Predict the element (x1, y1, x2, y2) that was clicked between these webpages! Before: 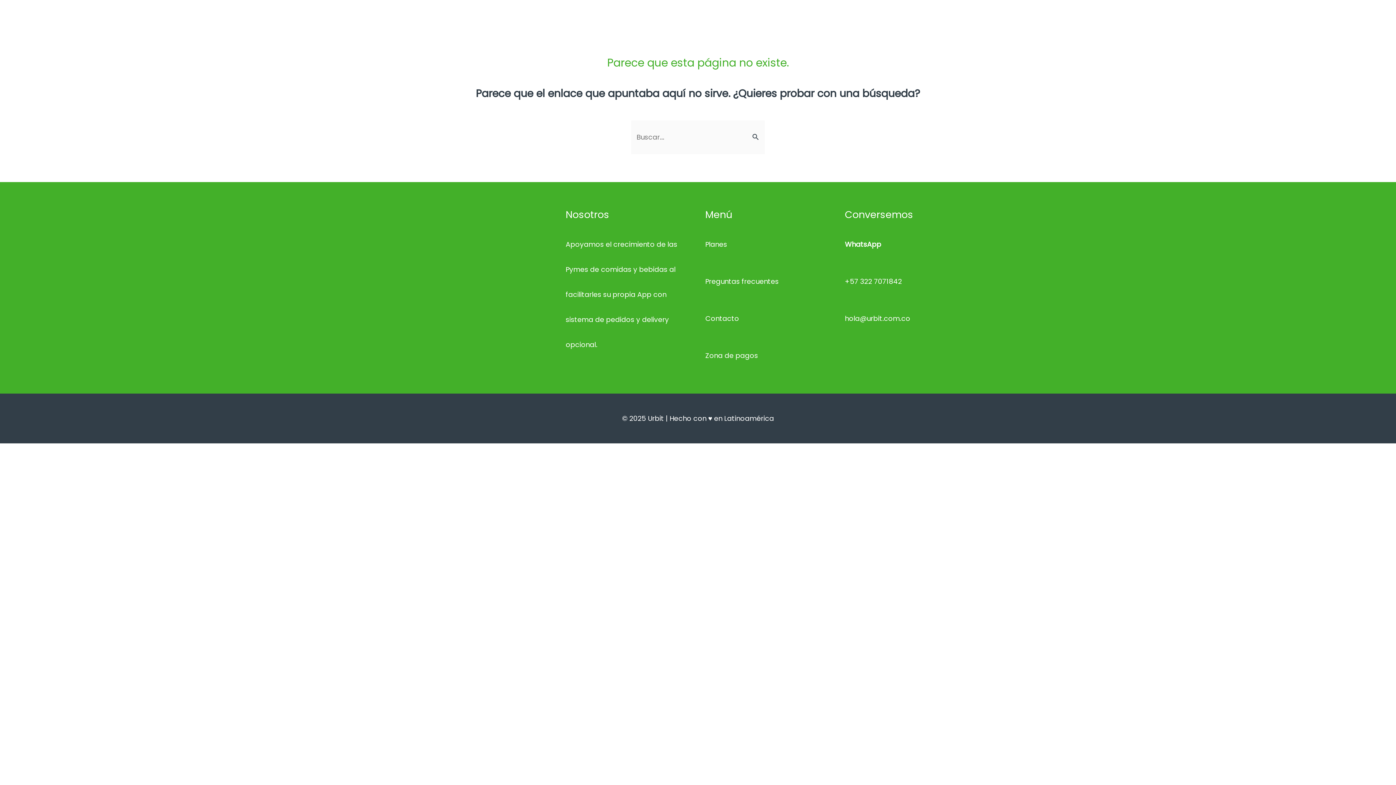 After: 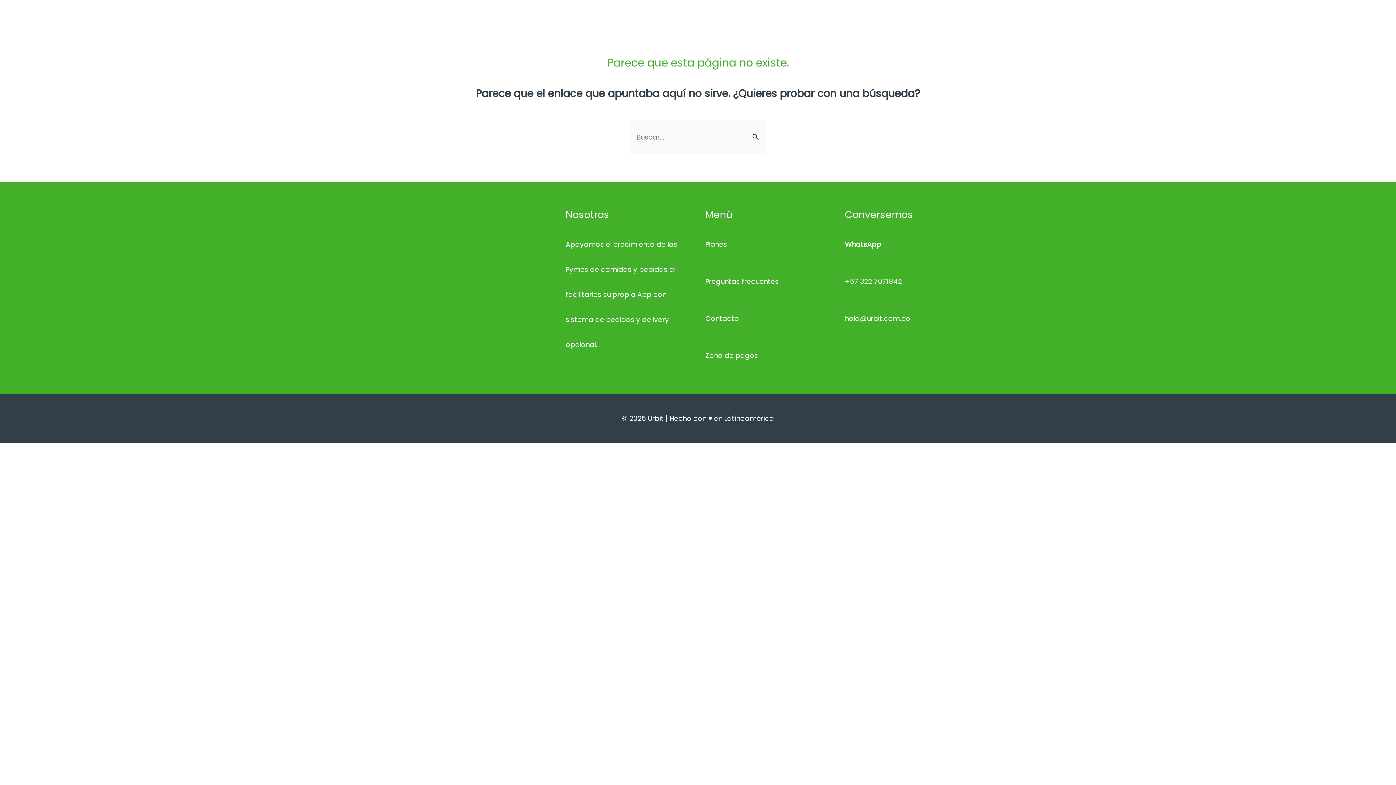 Action: bbox: (705, 239, 727, 249) label: Planes